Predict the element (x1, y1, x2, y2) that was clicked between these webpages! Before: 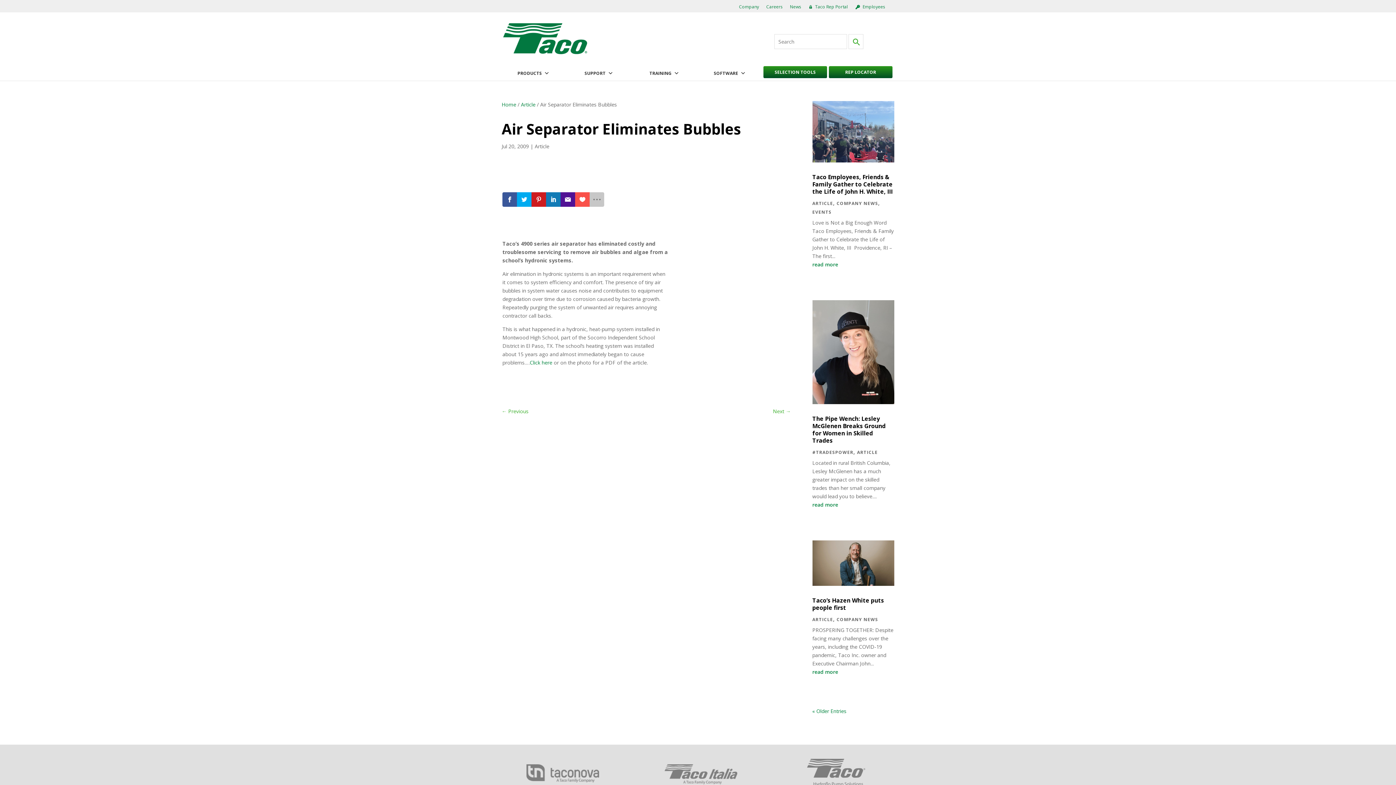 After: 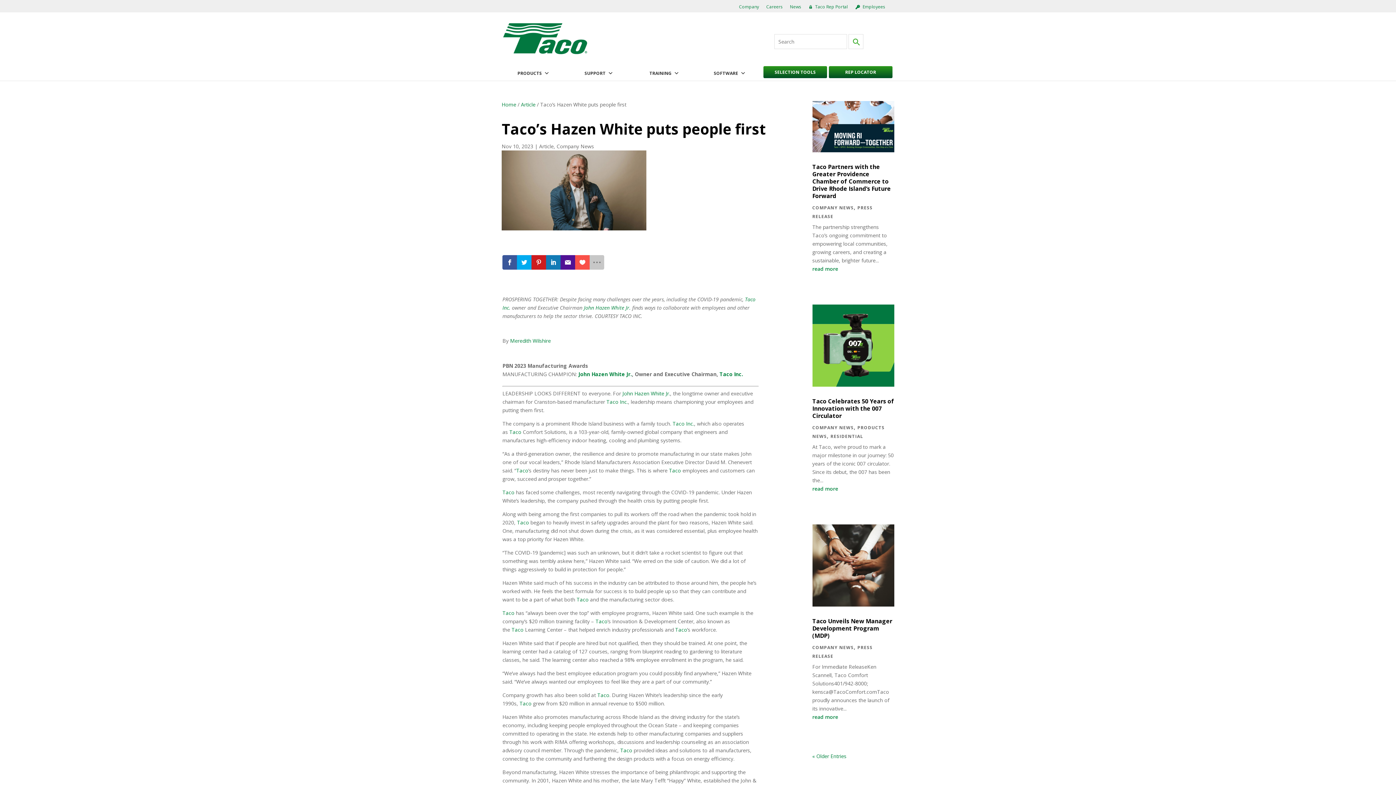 Action: bbox: (812, 596, 884, 611) label: Taco’s Hazen White puts people first